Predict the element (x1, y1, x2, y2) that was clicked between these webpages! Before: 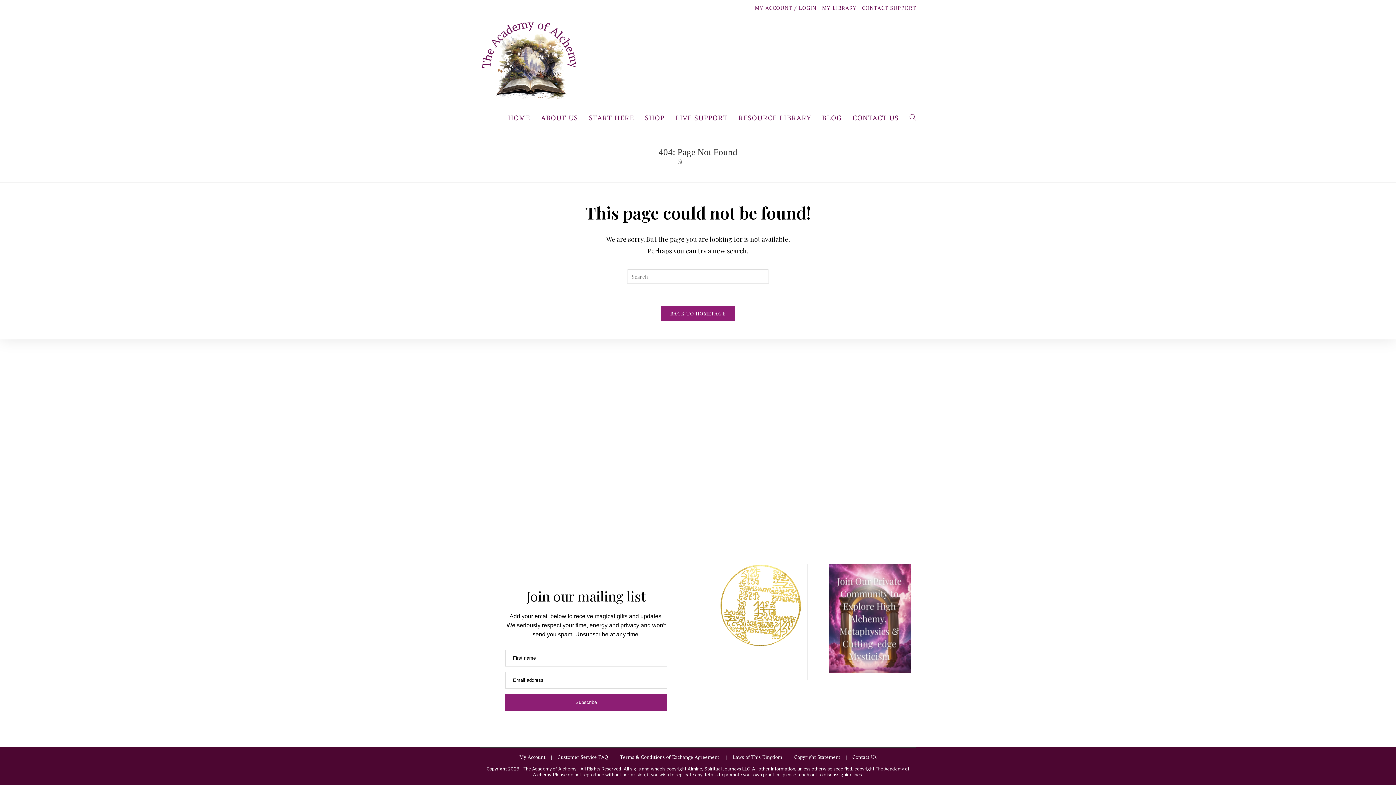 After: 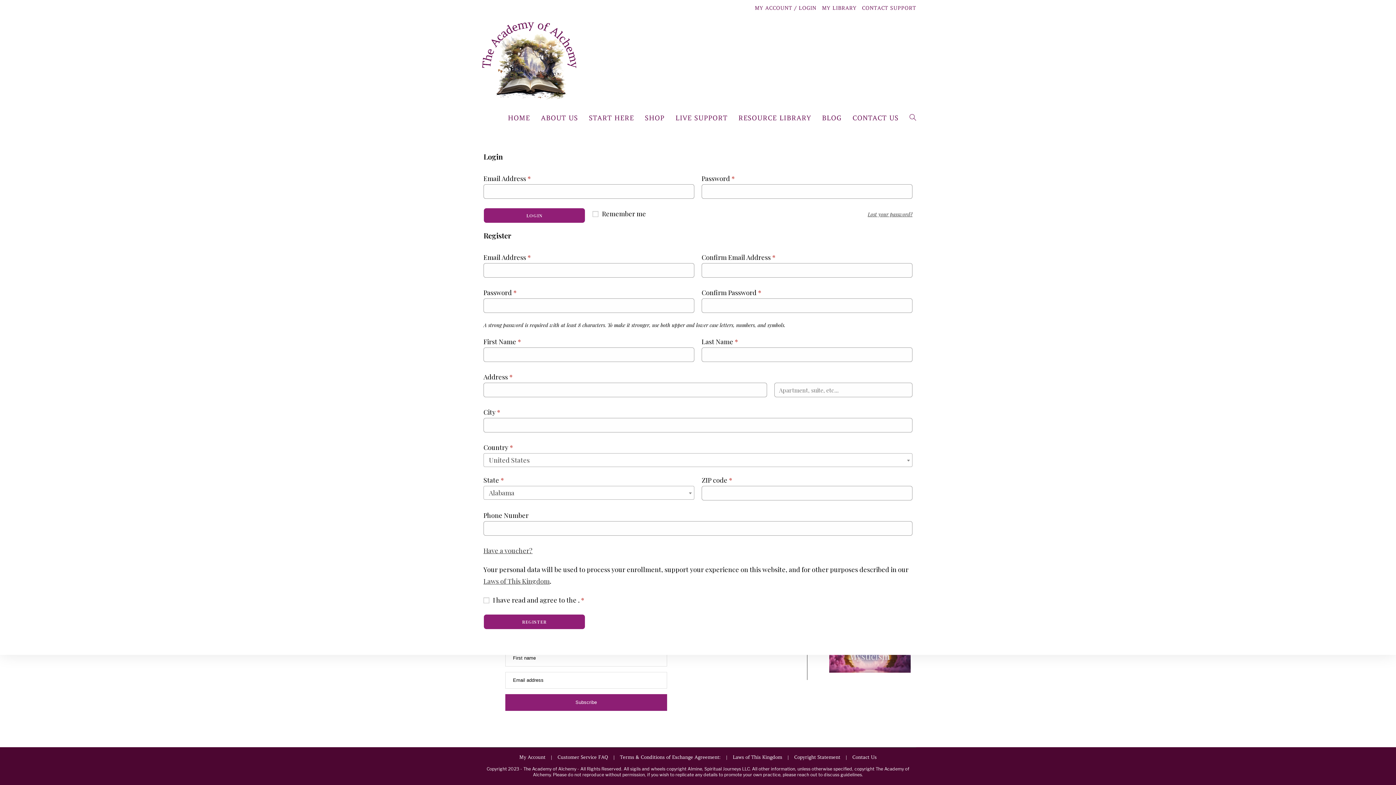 Action: label: MY LIBRARY bbox: (822, 3, 856, 12)